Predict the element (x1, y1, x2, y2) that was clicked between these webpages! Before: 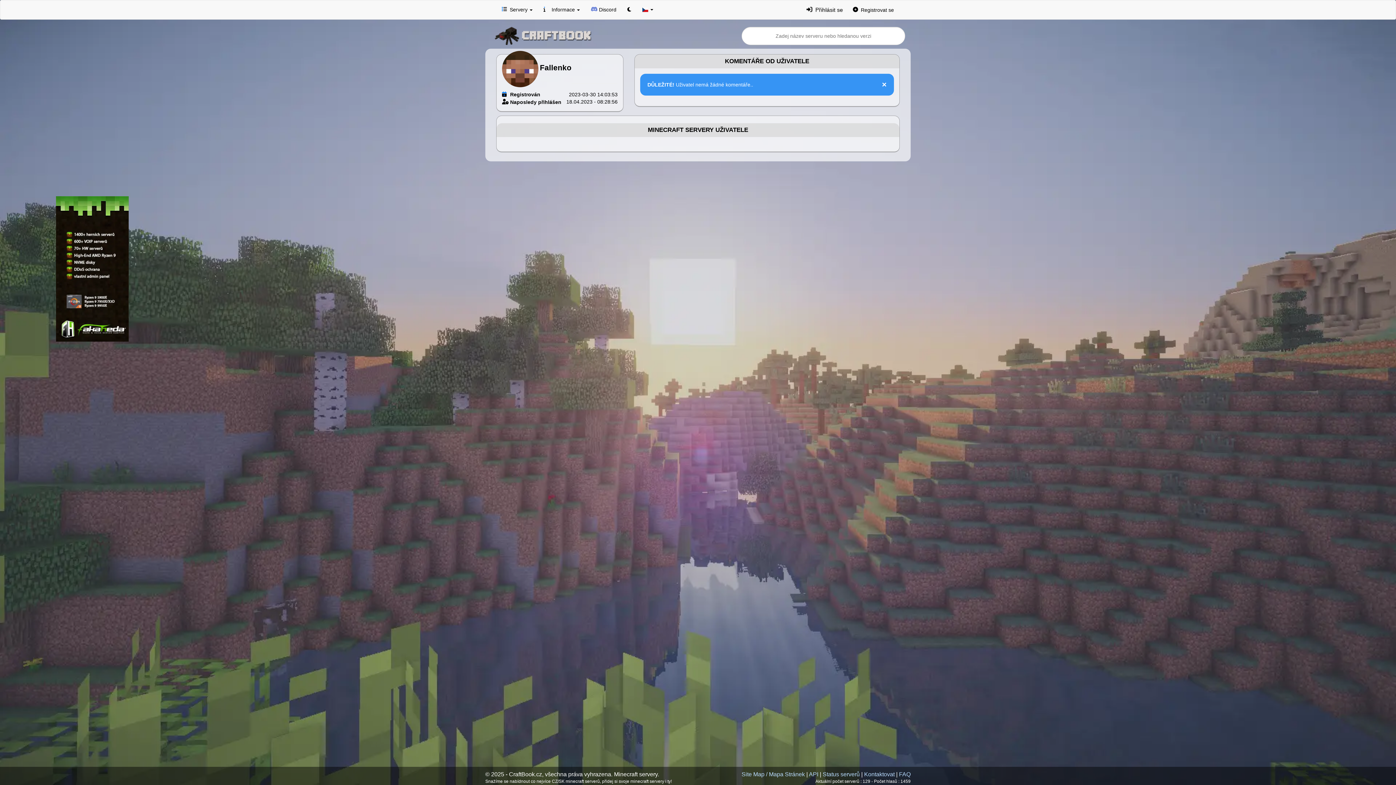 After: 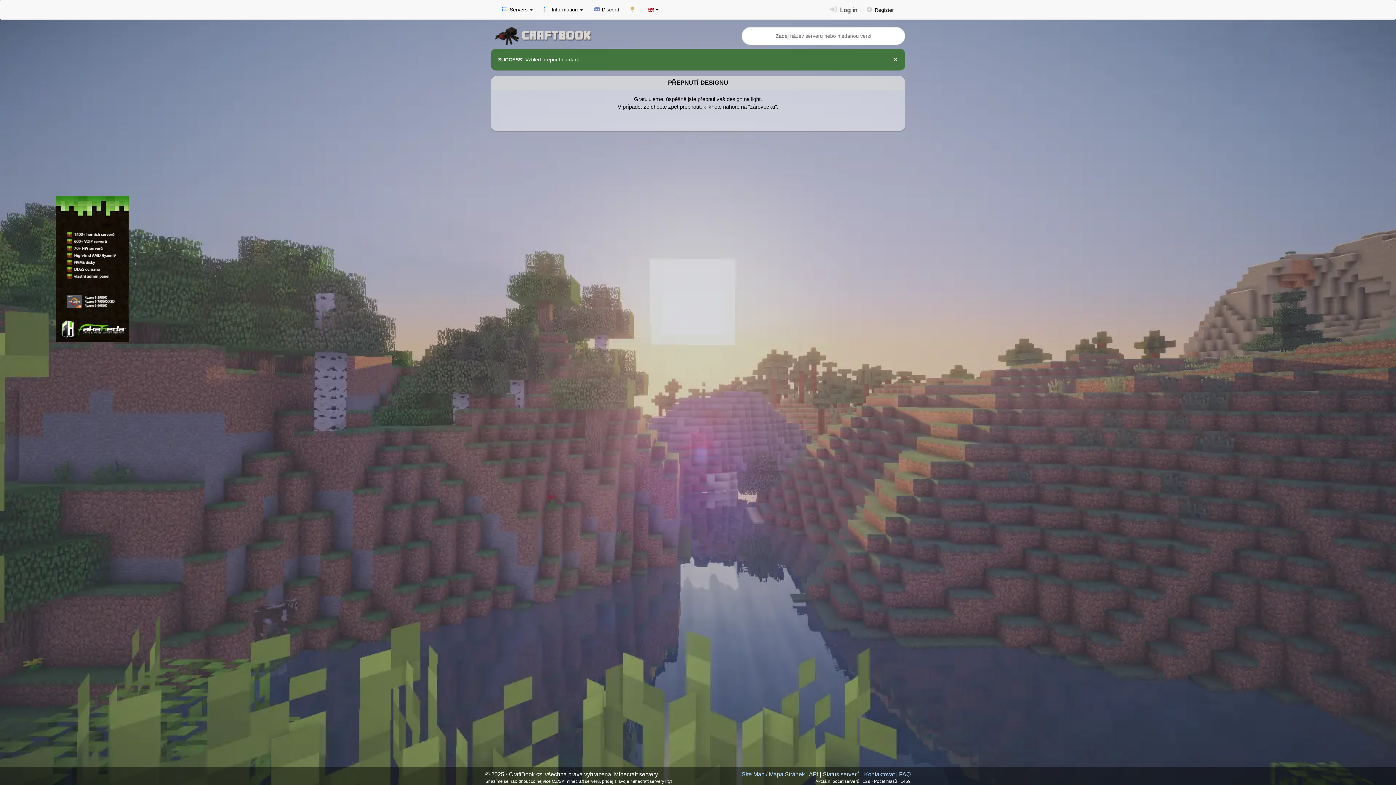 Action: bbox: (622, 0, 636, 18)